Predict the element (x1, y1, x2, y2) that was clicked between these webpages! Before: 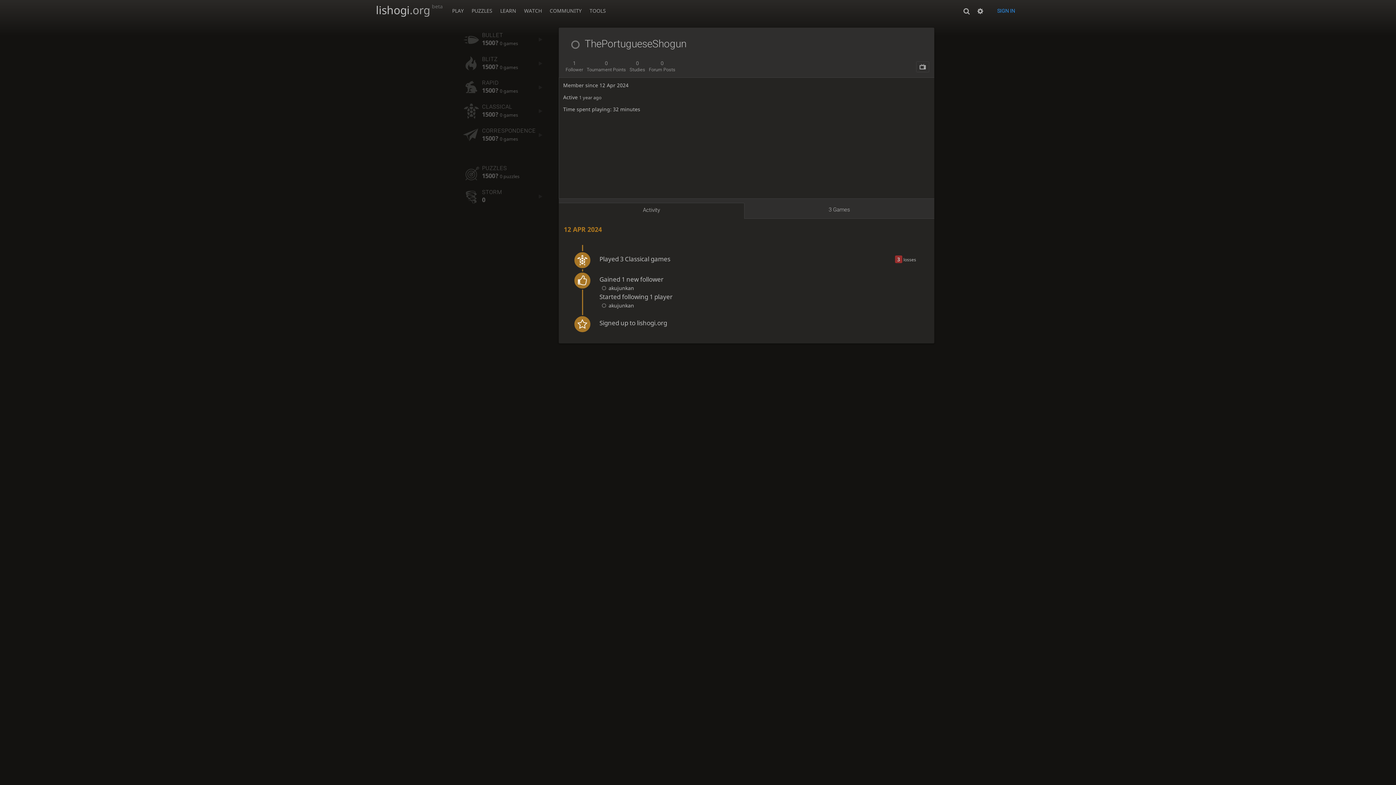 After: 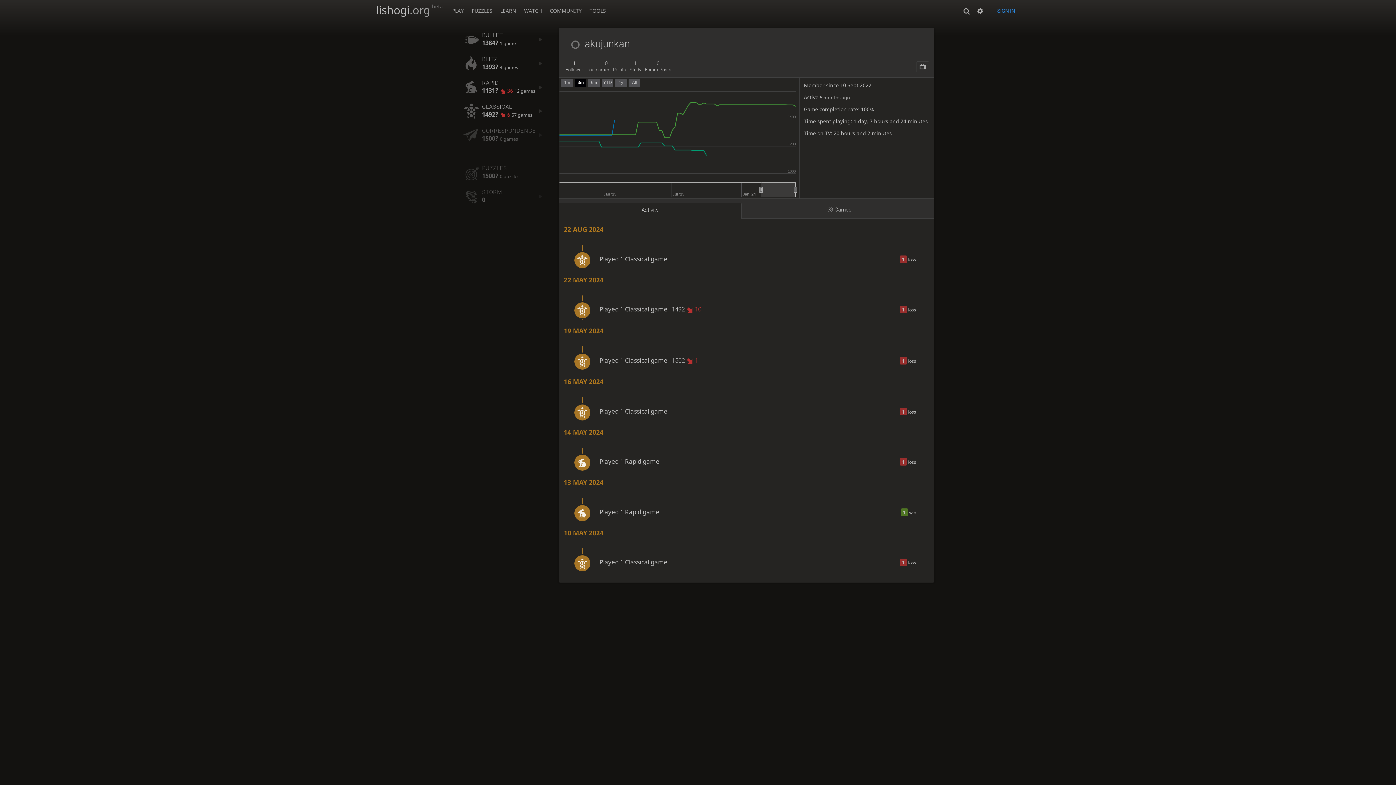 Action: label: akujunkan bbox: (599, 302, 634, 309)